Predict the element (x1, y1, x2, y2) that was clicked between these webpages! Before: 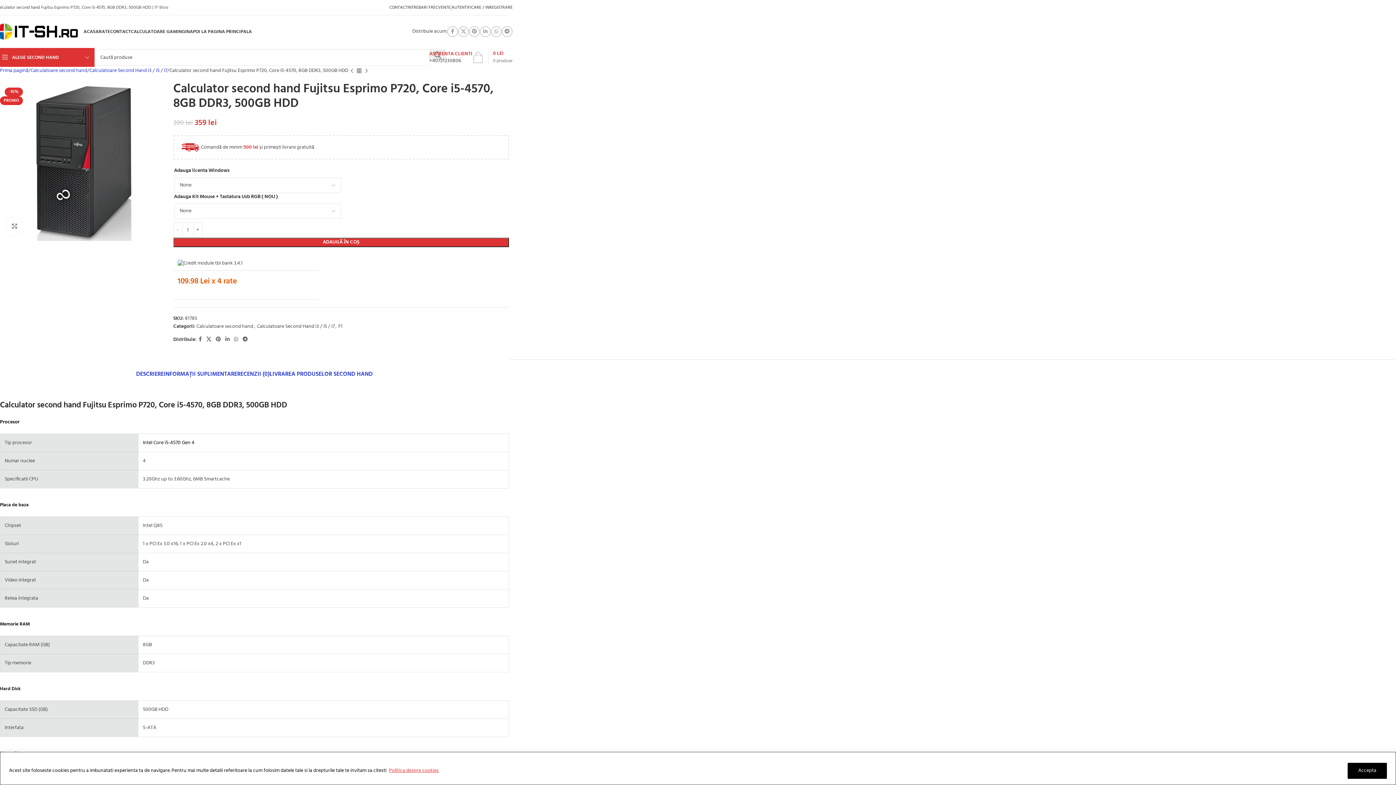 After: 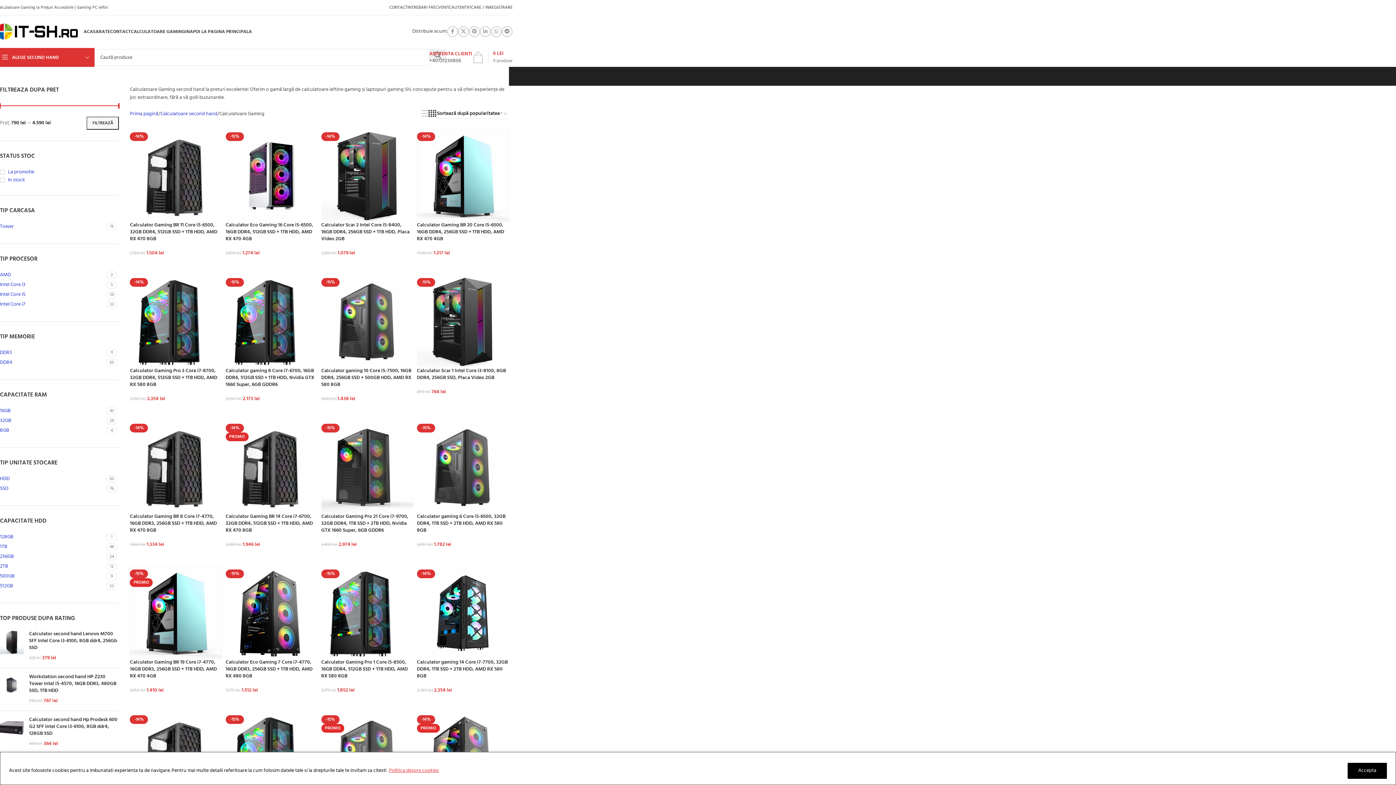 Action: label: CALCULATOARE GAMING bbox: (130, 24, 185, 38)